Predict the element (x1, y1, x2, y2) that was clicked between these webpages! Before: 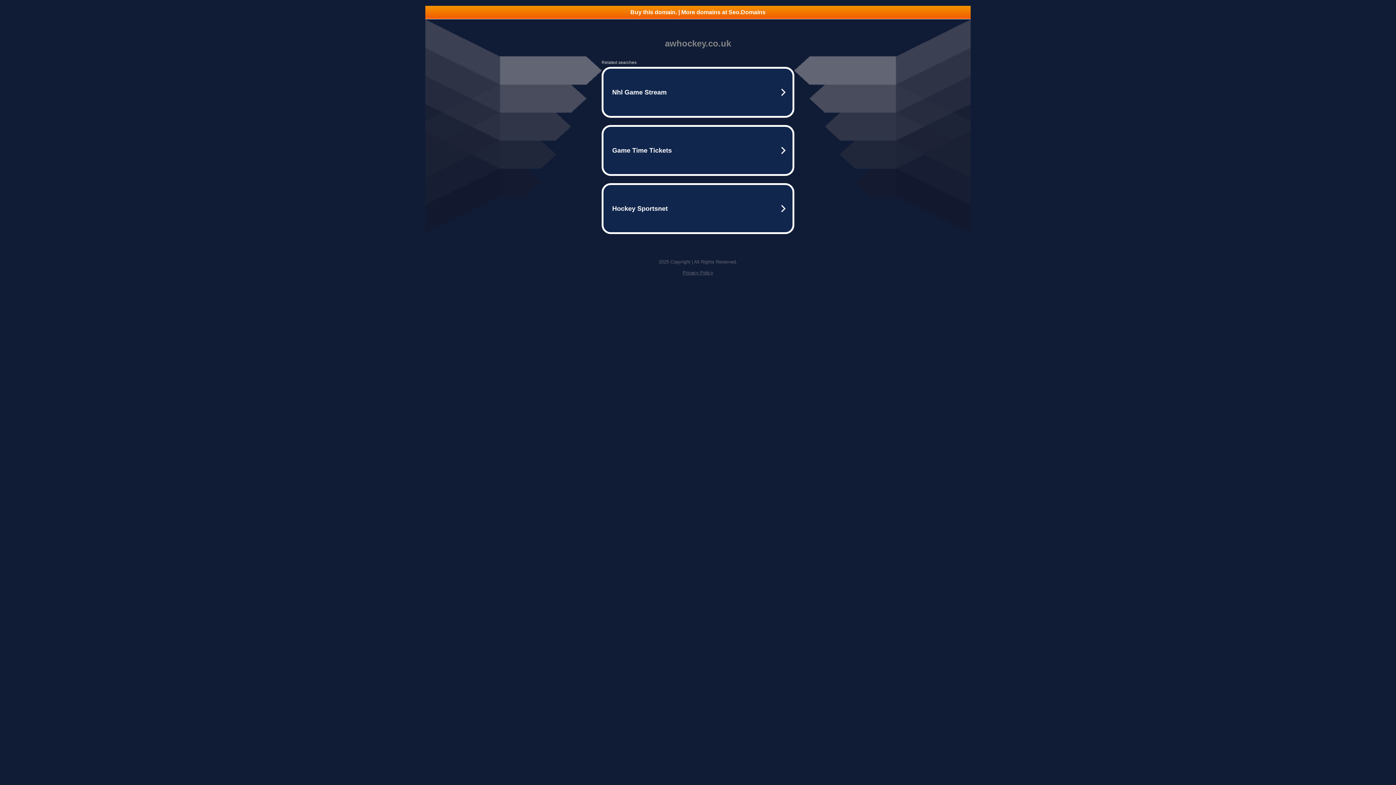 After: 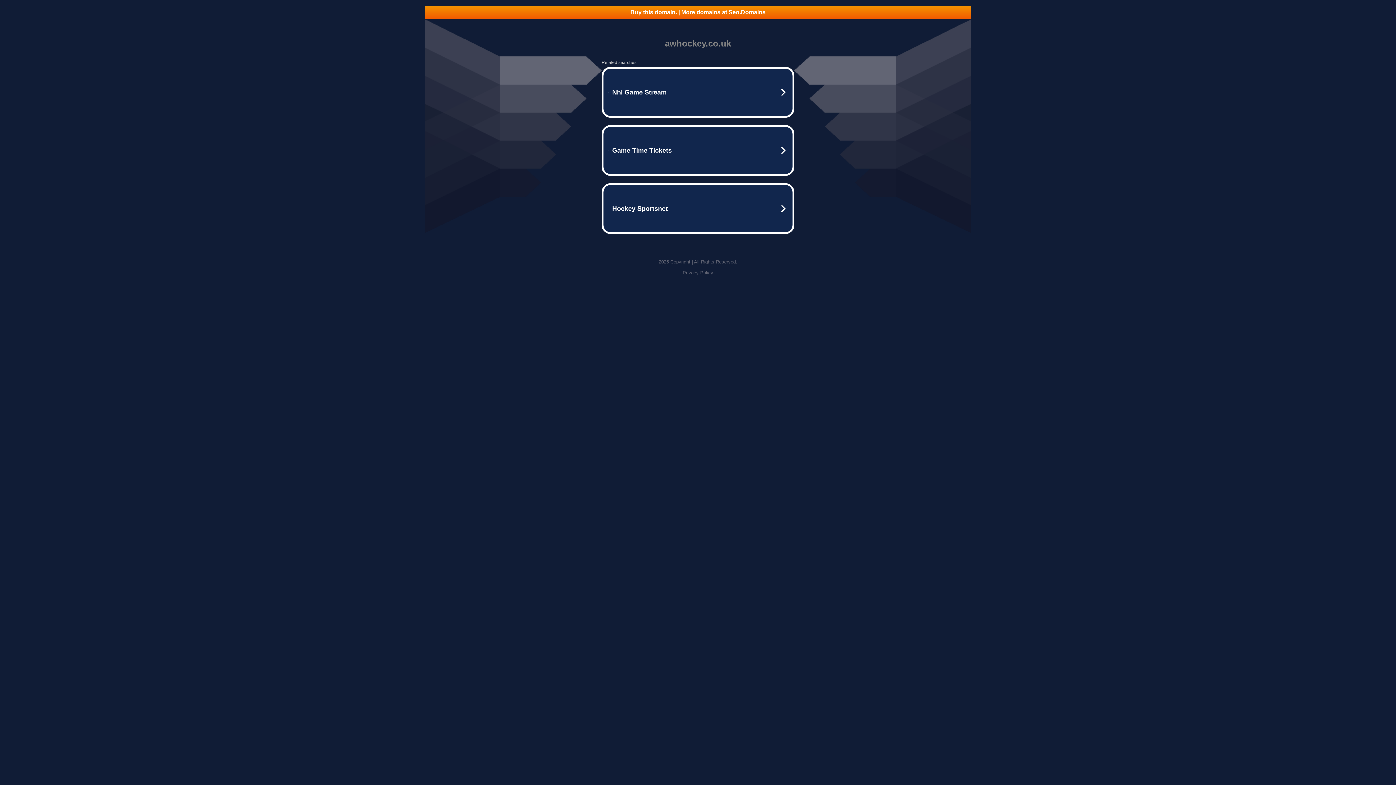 Action: label: Buy this domain. | More domains at Seo.Domains bbox: (425, 5, 970, 18)